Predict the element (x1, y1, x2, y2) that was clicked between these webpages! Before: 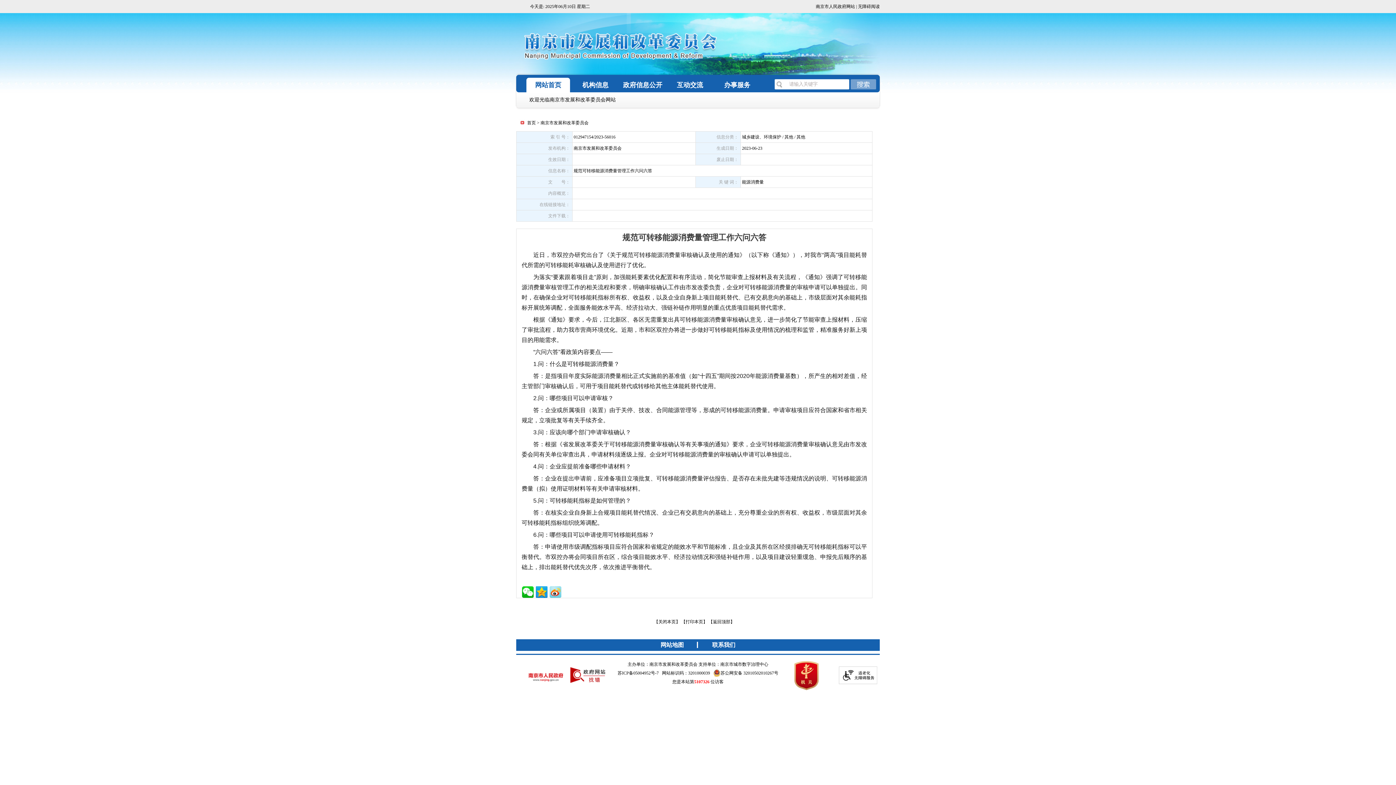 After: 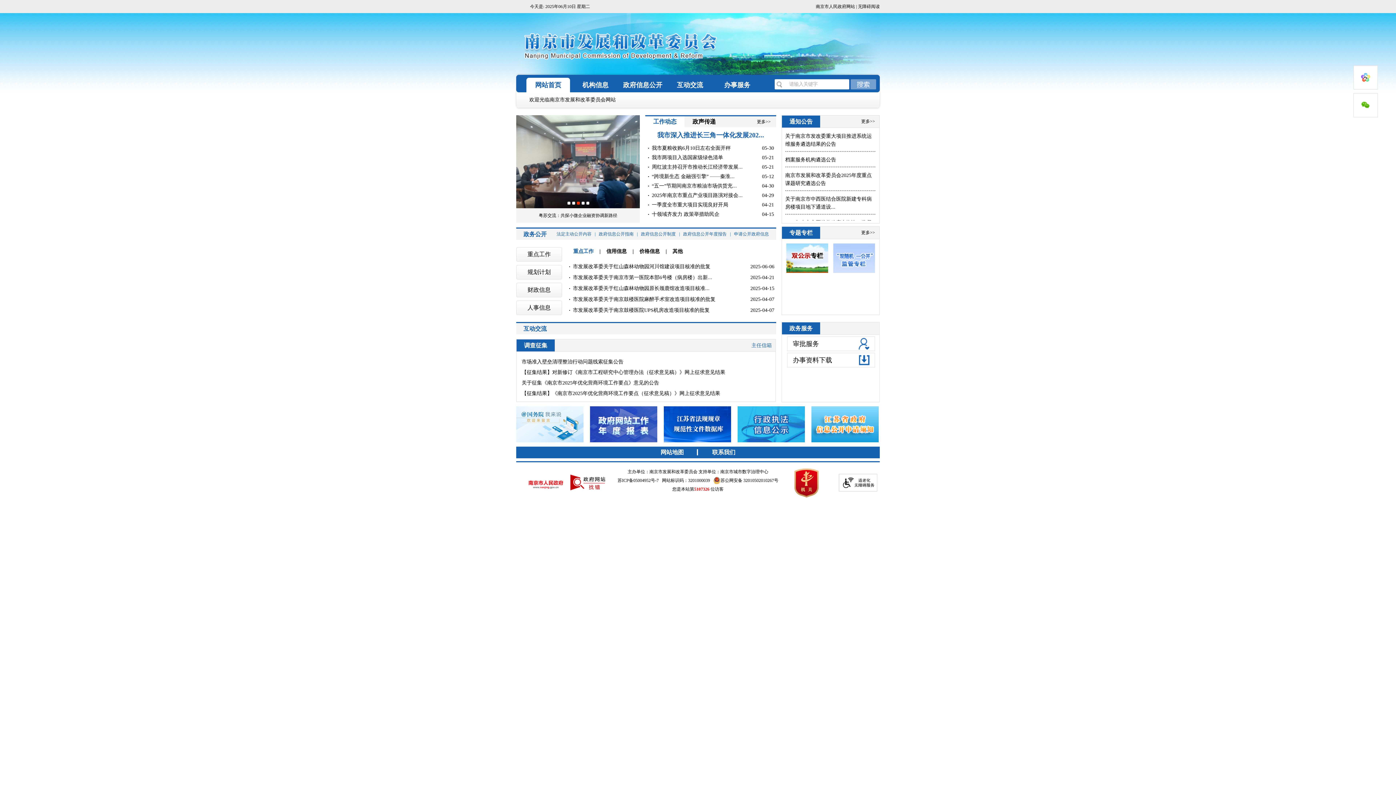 Action: label: 首页 bbox: (527, 120, 536, 125)